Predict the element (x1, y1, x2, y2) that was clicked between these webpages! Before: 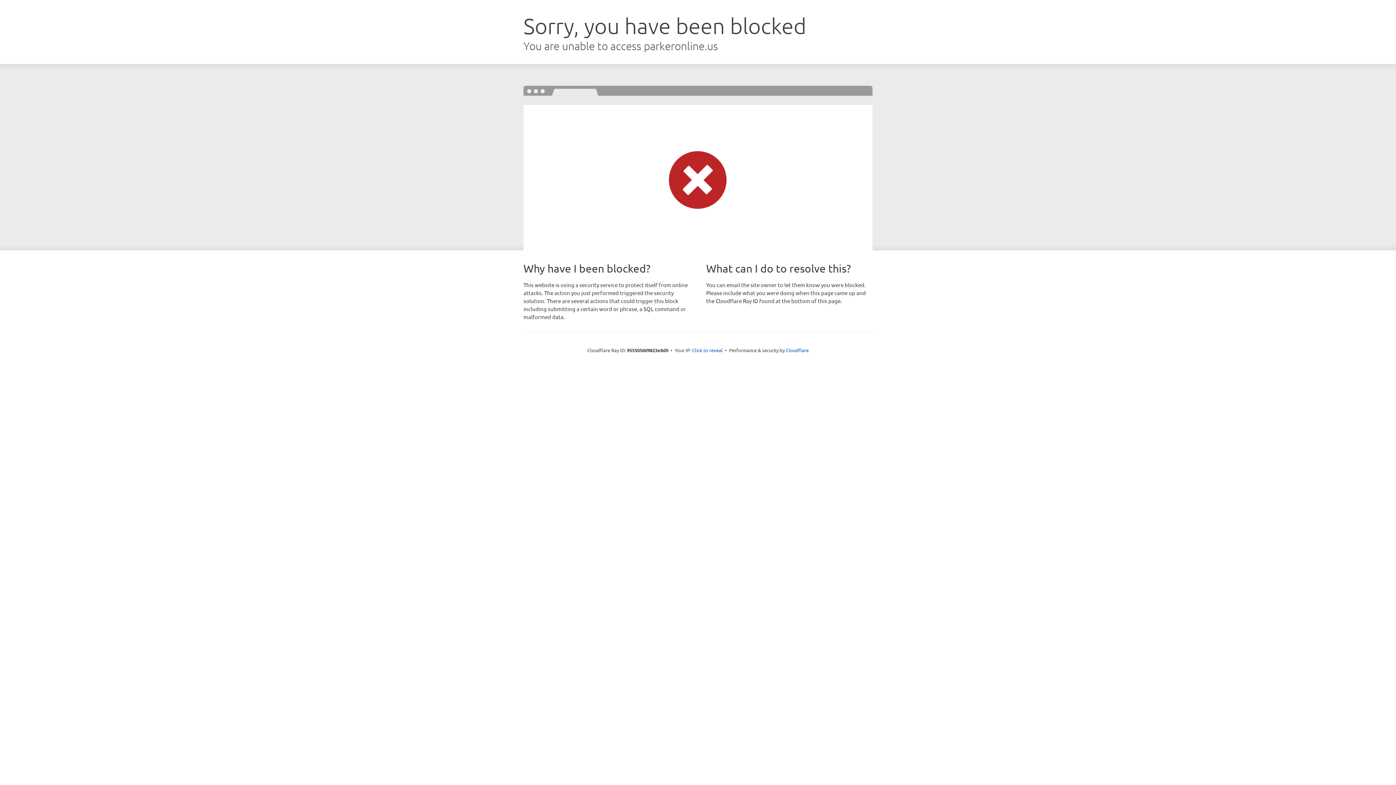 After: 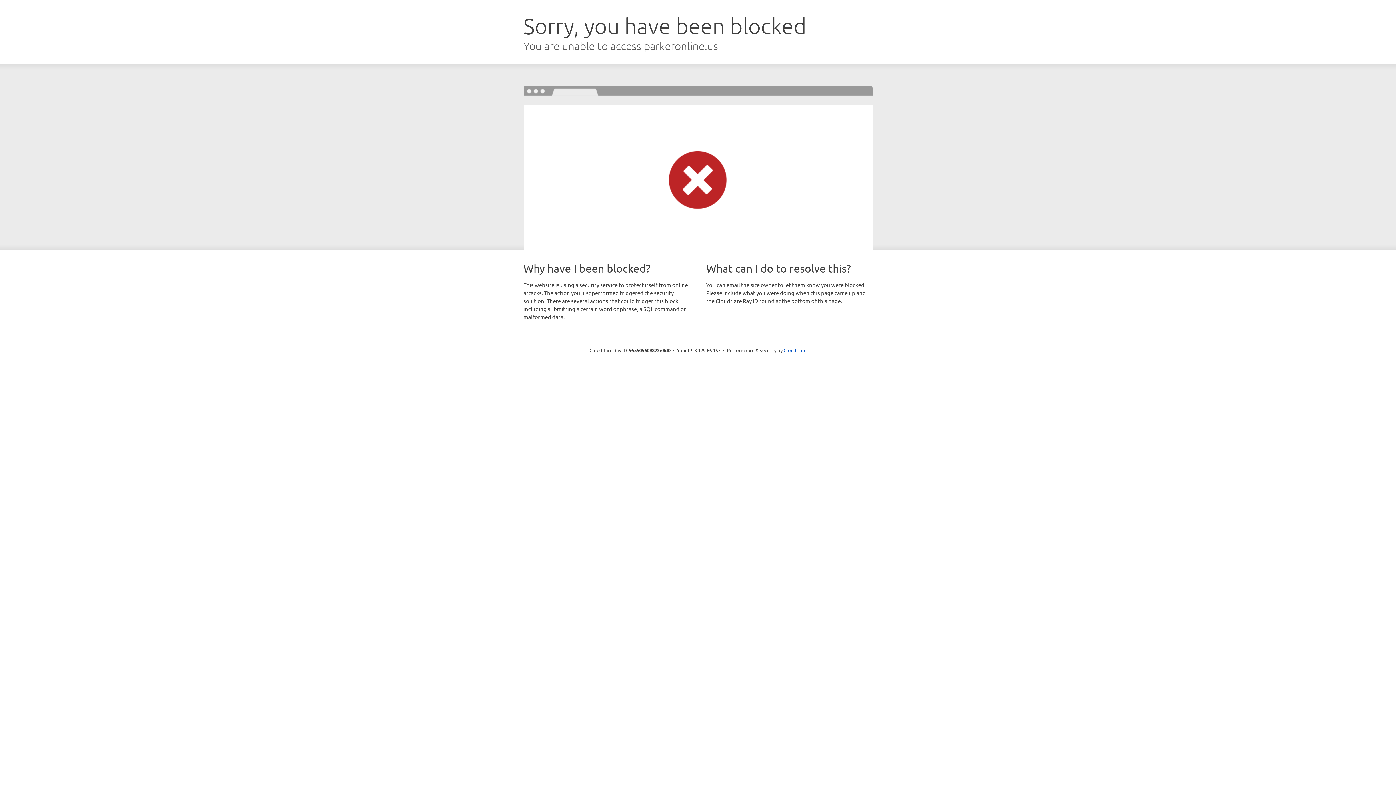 Action: label: Click to reveal bbox: (692, 346, 722, 353)